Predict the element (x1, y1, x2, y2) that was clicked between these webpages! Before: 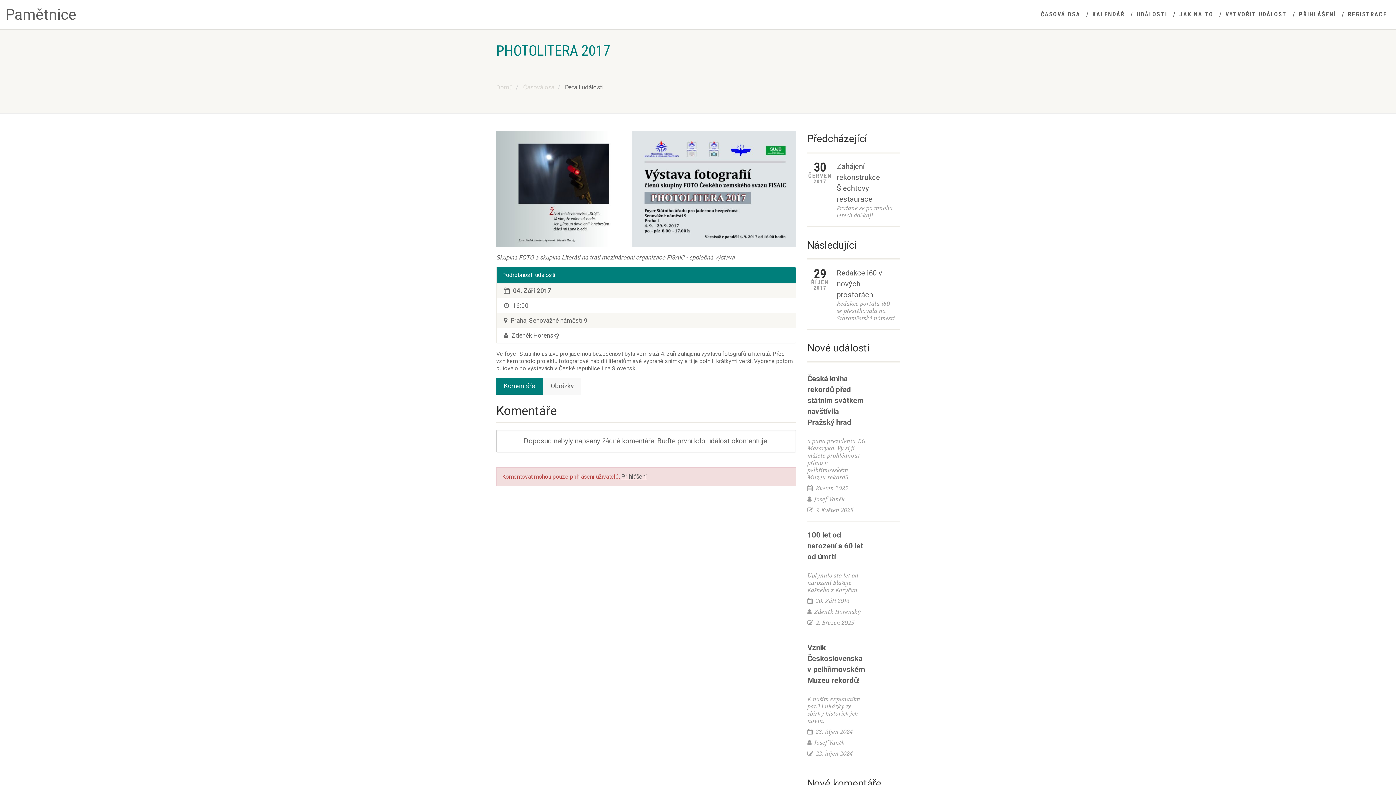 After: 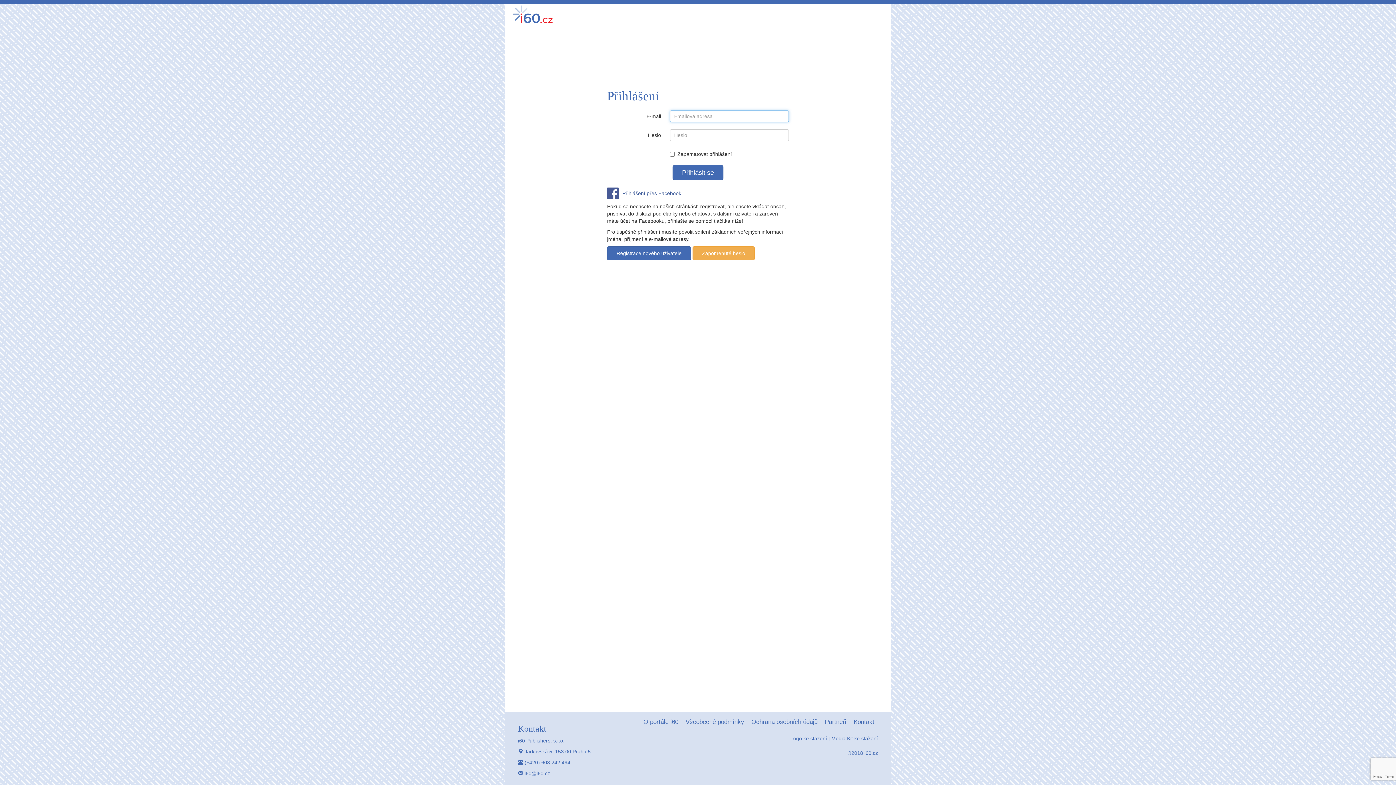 Action: bbox: (1299, 10, 1336, 18) label: PŘIHLÁŠENÍ